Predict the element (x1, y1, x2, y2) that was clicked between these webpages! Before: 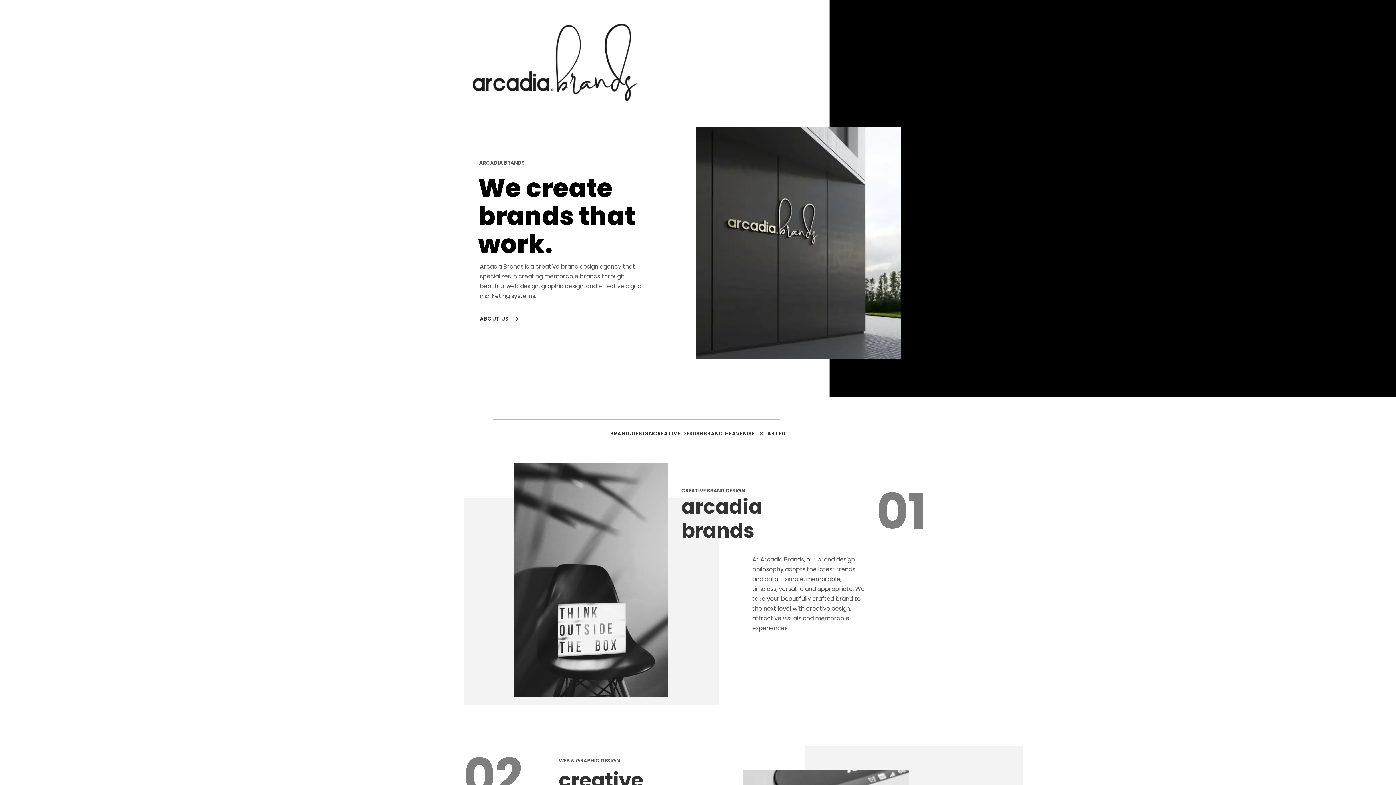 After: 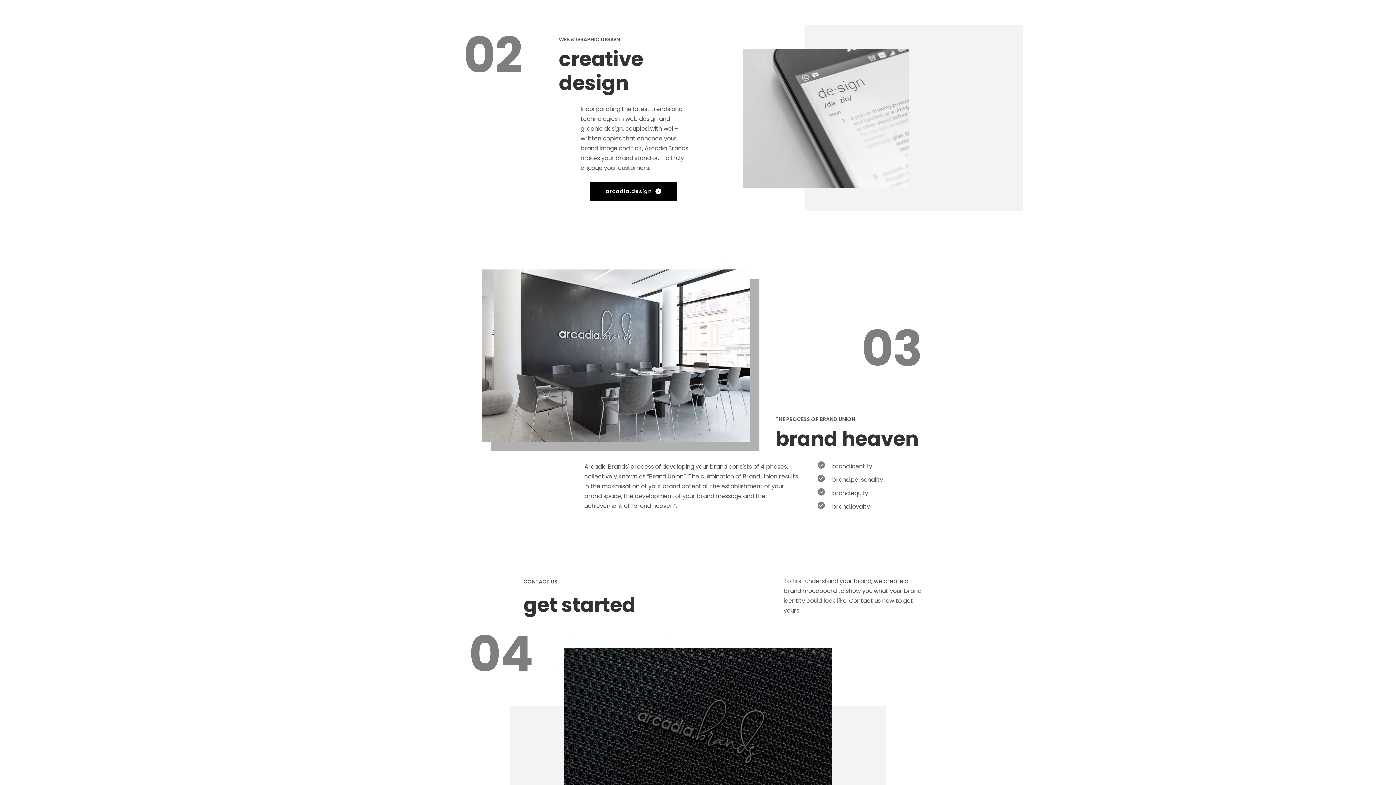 Action: label: Link 4 bbox: (652, 427, 703, 442)